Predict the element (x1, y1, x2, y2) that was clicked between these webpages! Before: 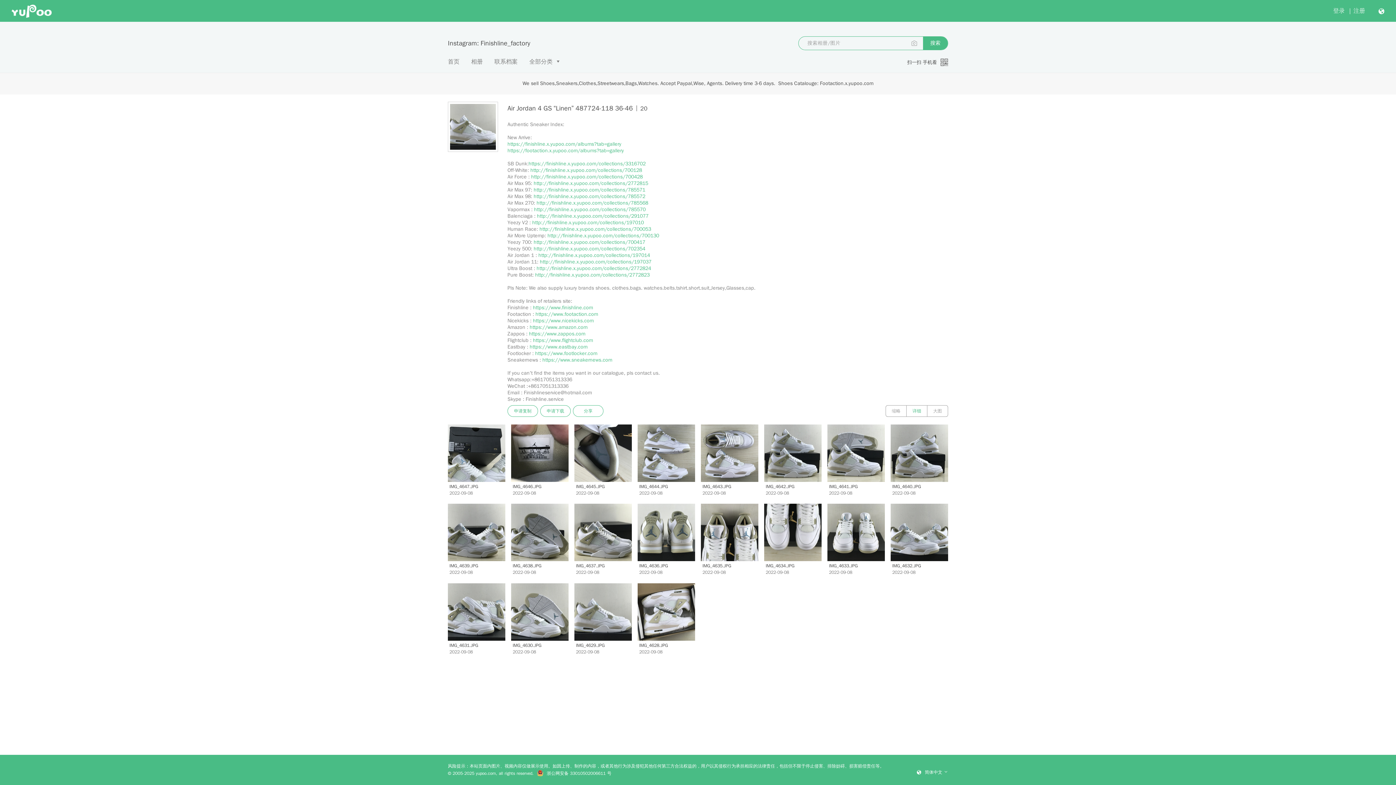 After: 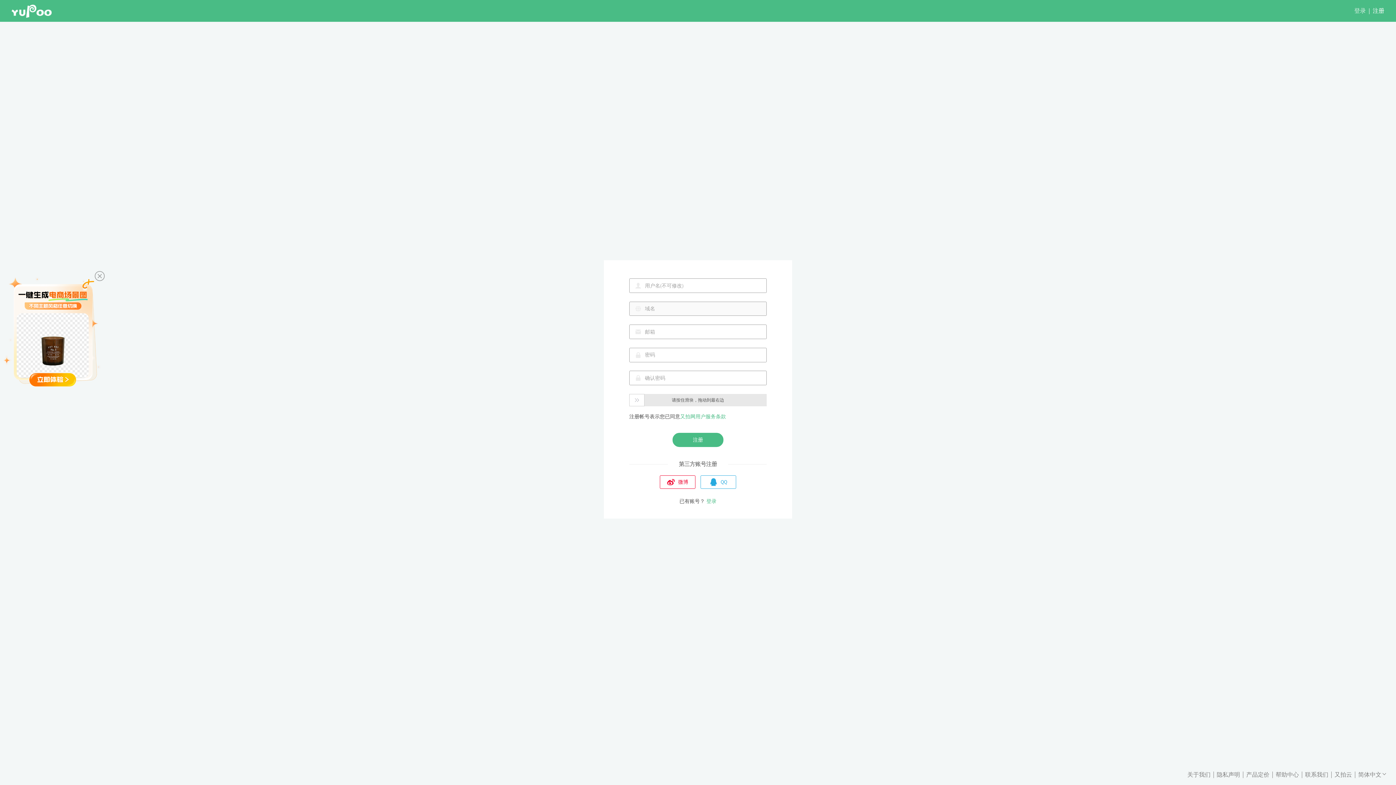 Action: bbox: (1353, 7, 1365, 14) label: 注册